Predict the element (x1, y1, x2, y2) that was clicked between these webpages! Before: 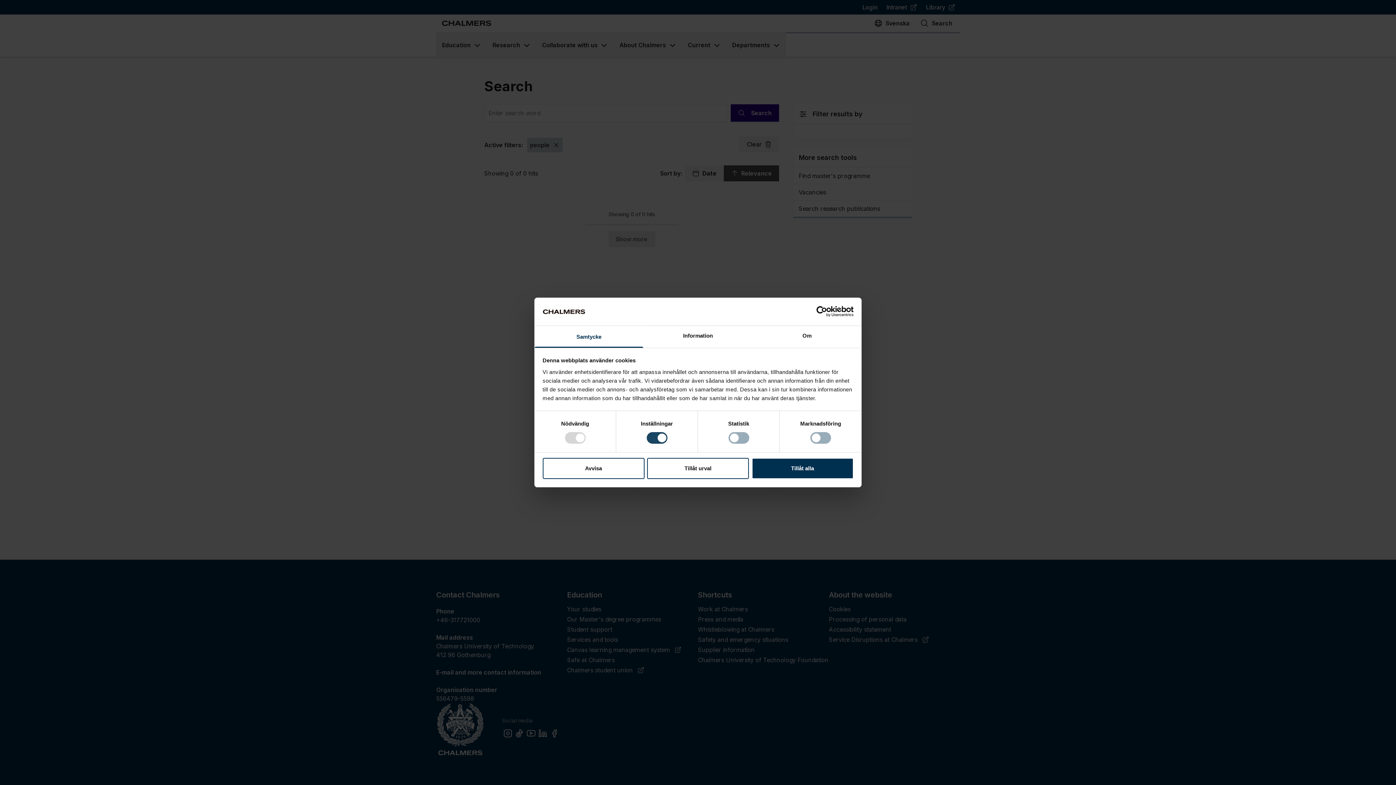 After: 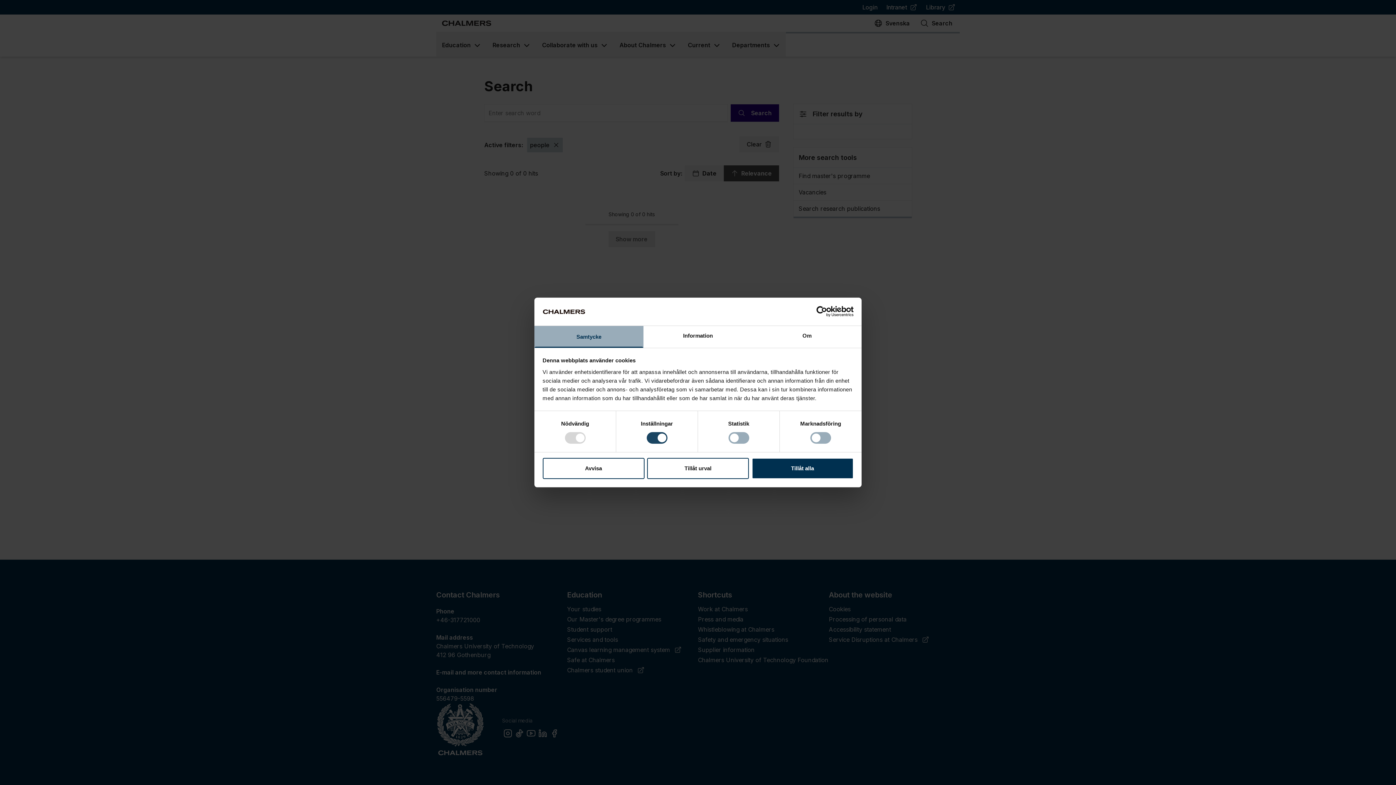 Action: bbox: (534, 326, 643, 347) label: Samtycke